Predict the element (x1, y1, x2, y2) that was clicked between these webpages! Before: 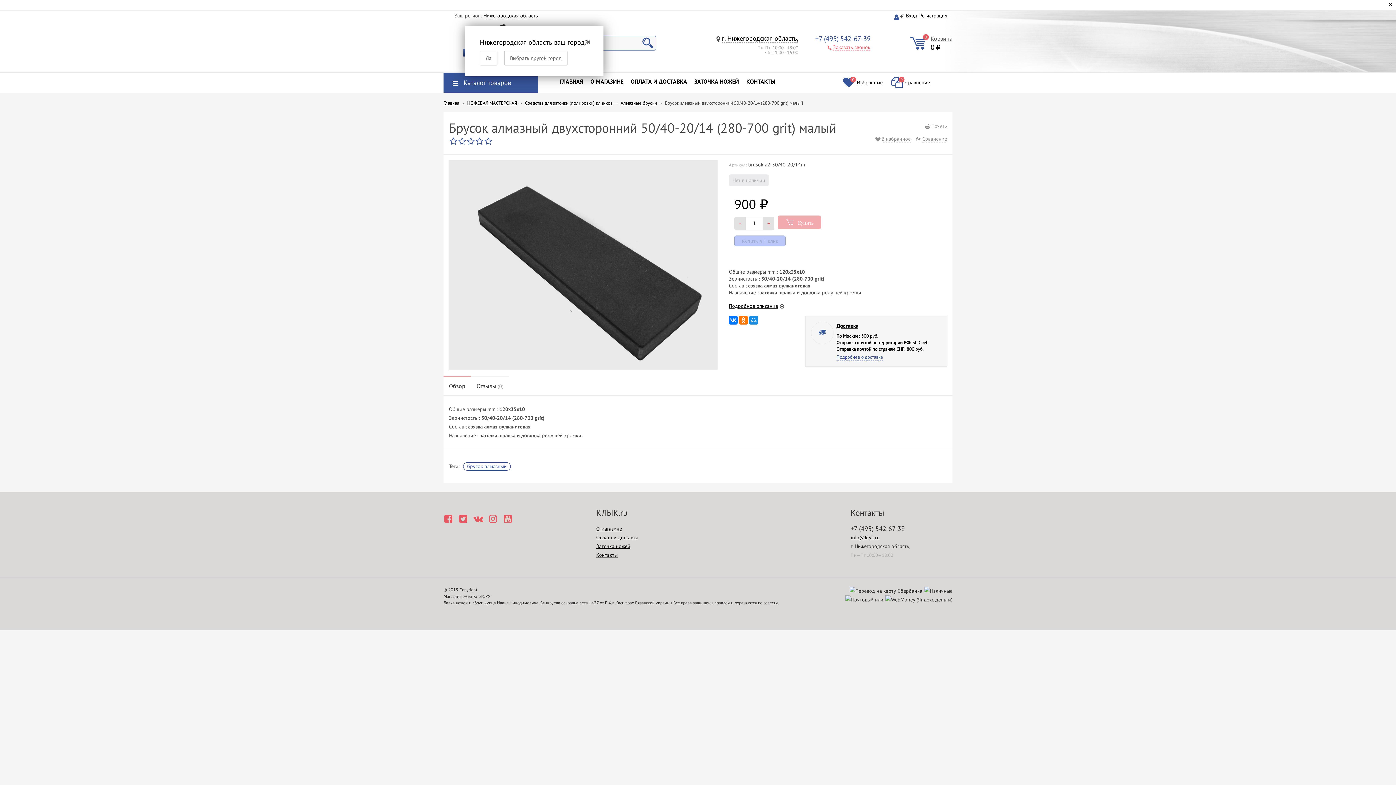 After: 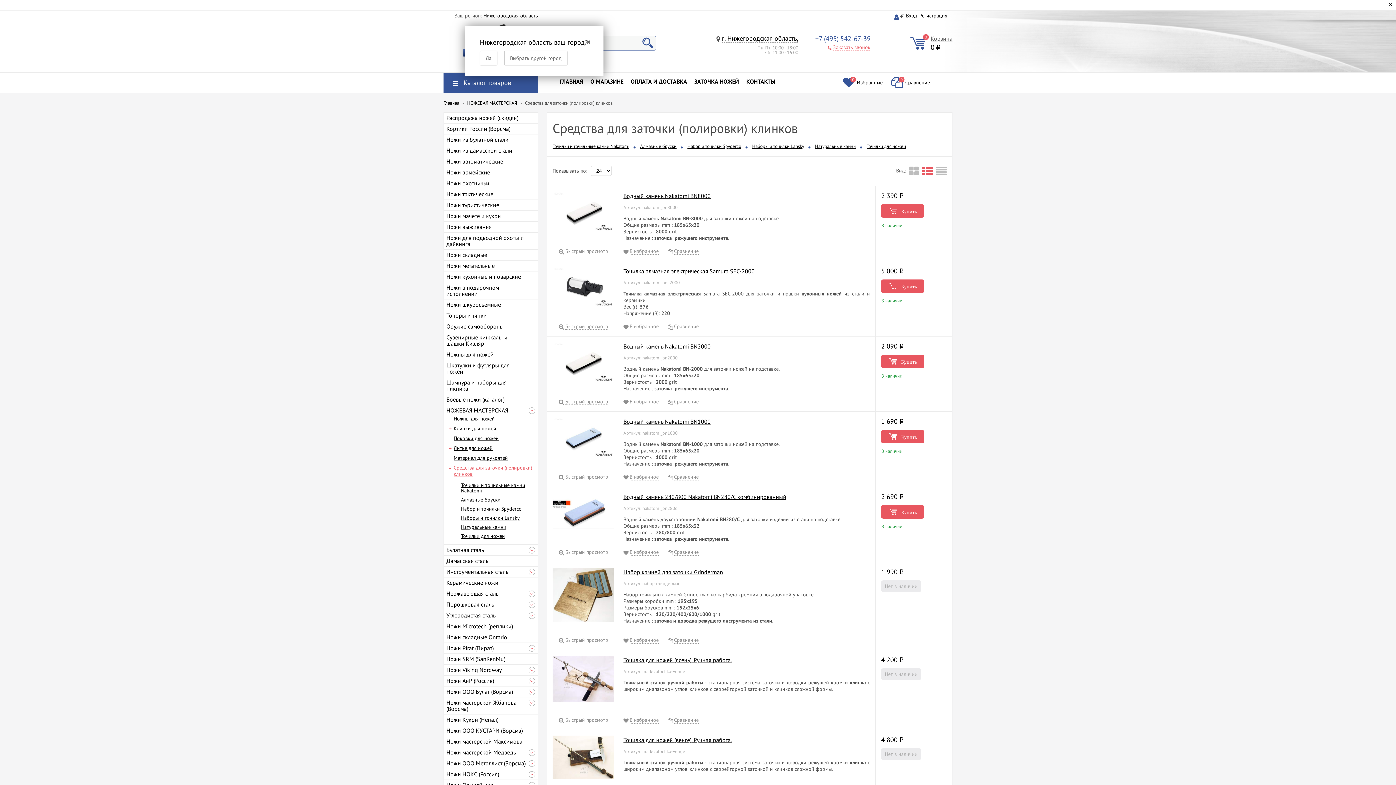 Action: bbox: (525, 100, 612, 106) label: Средства для заточки (полировки) клинков